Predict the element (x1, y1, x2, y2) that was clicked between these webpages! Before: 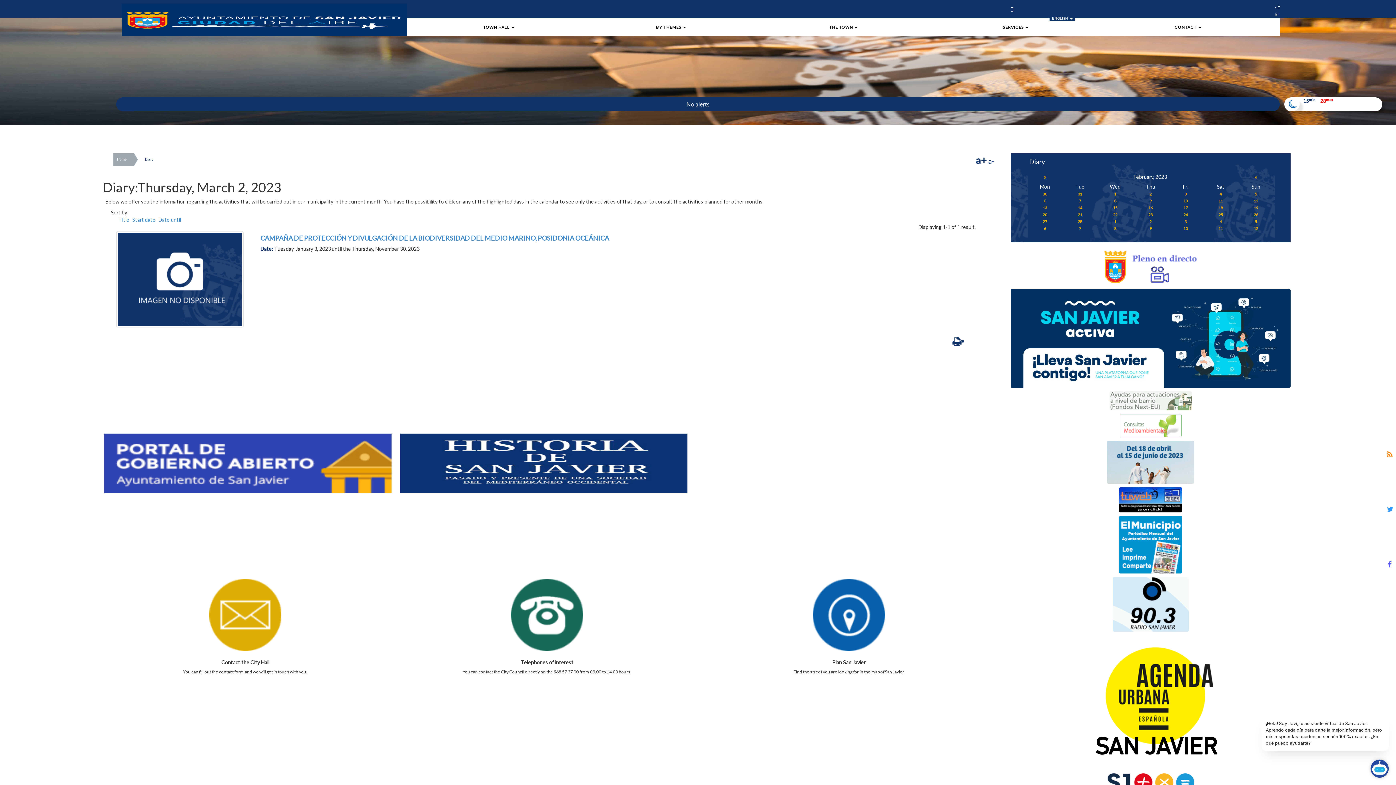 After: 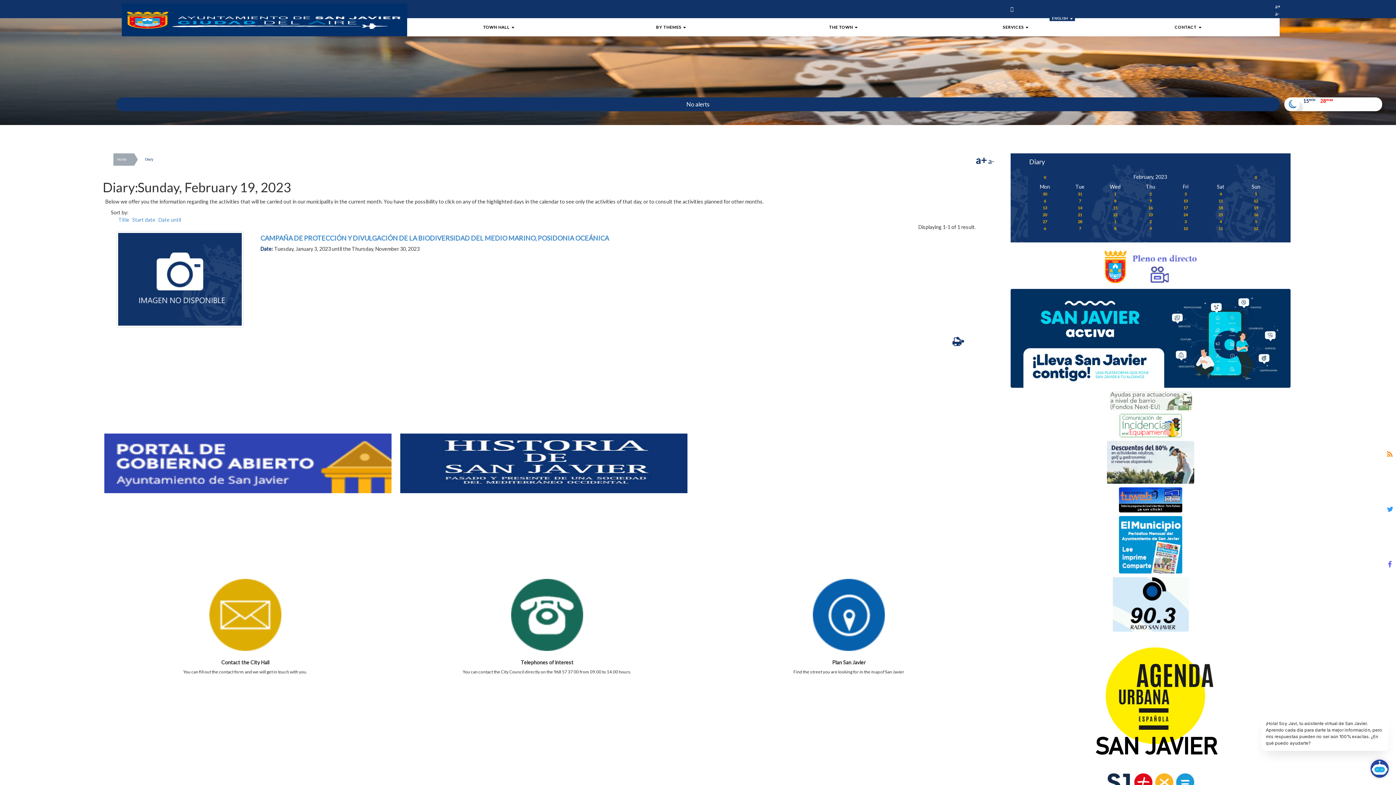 Action: bbox: (1254, 205, 1258, 210) label: 19